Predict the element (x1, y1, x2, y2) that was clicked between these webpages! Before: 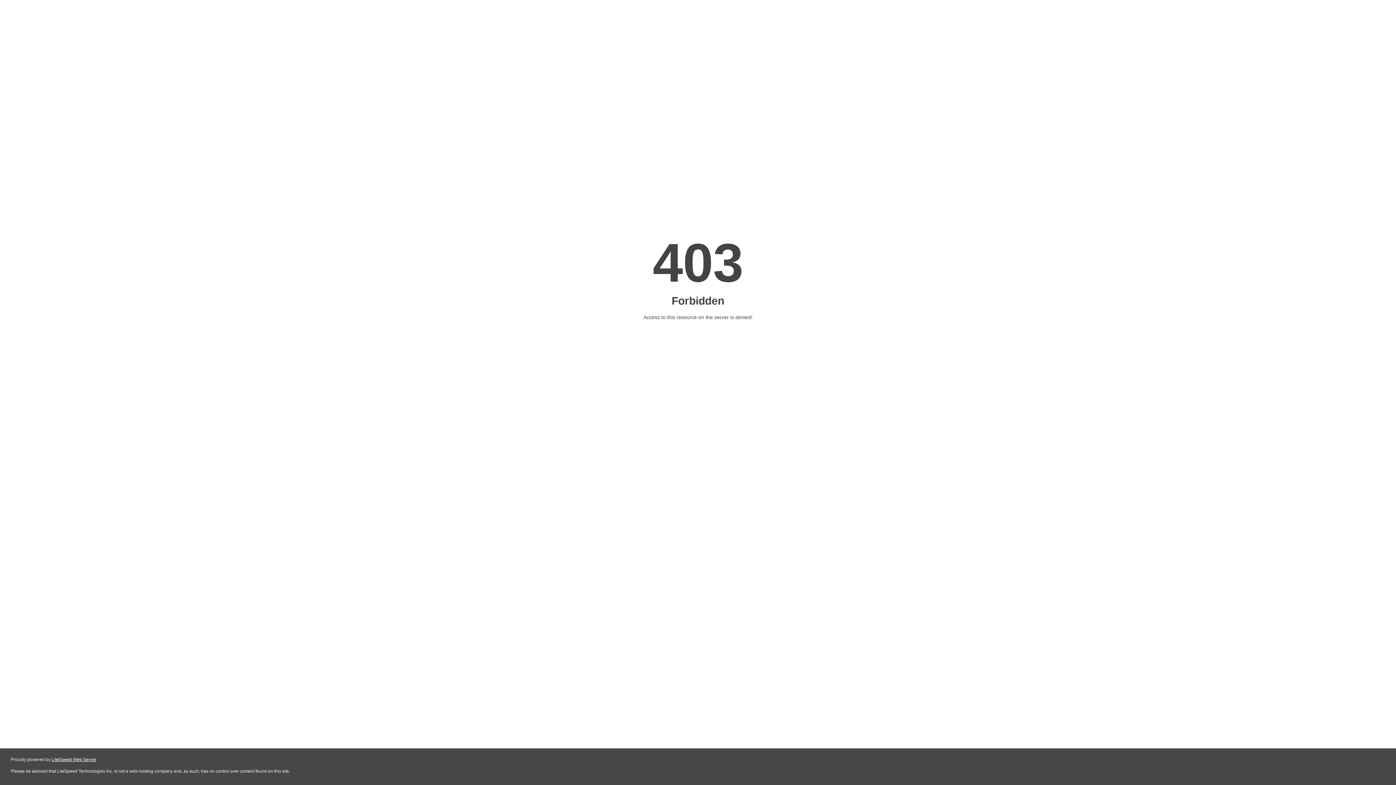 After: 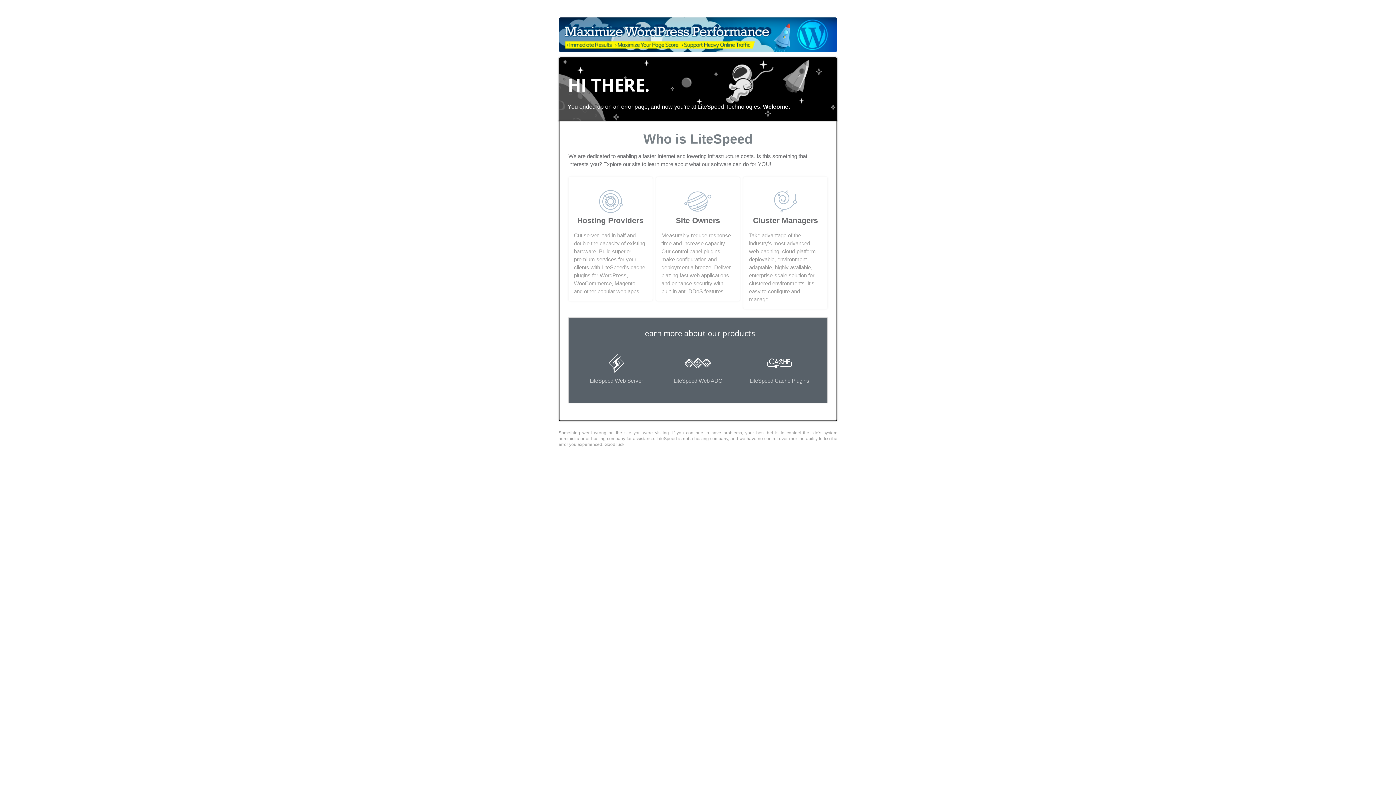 Action: bbox: (51, 757, 96, 762) label: LiteSpeed Web Server